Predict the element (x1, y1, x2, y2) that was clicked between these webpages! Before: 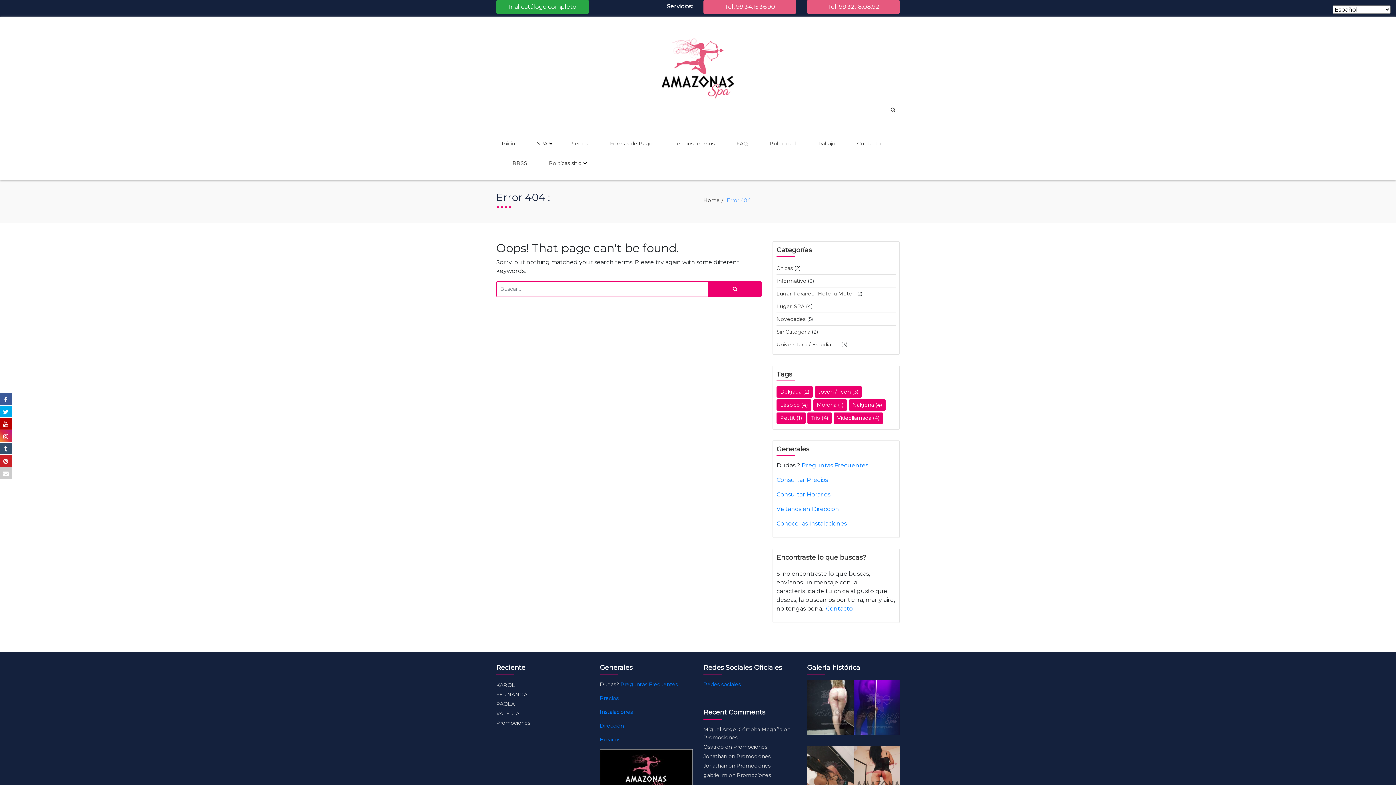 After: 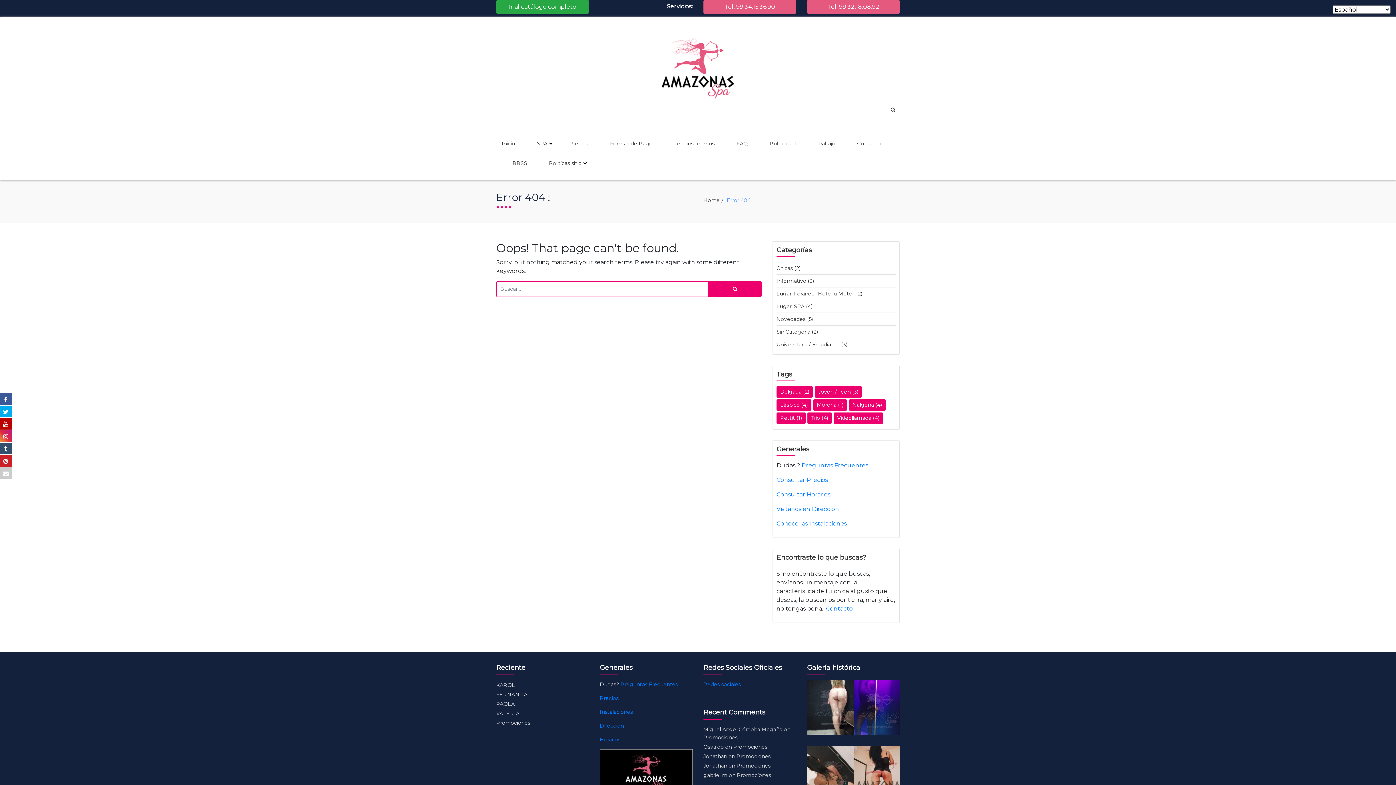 Action: bbox: (0, 454, 11, 466)